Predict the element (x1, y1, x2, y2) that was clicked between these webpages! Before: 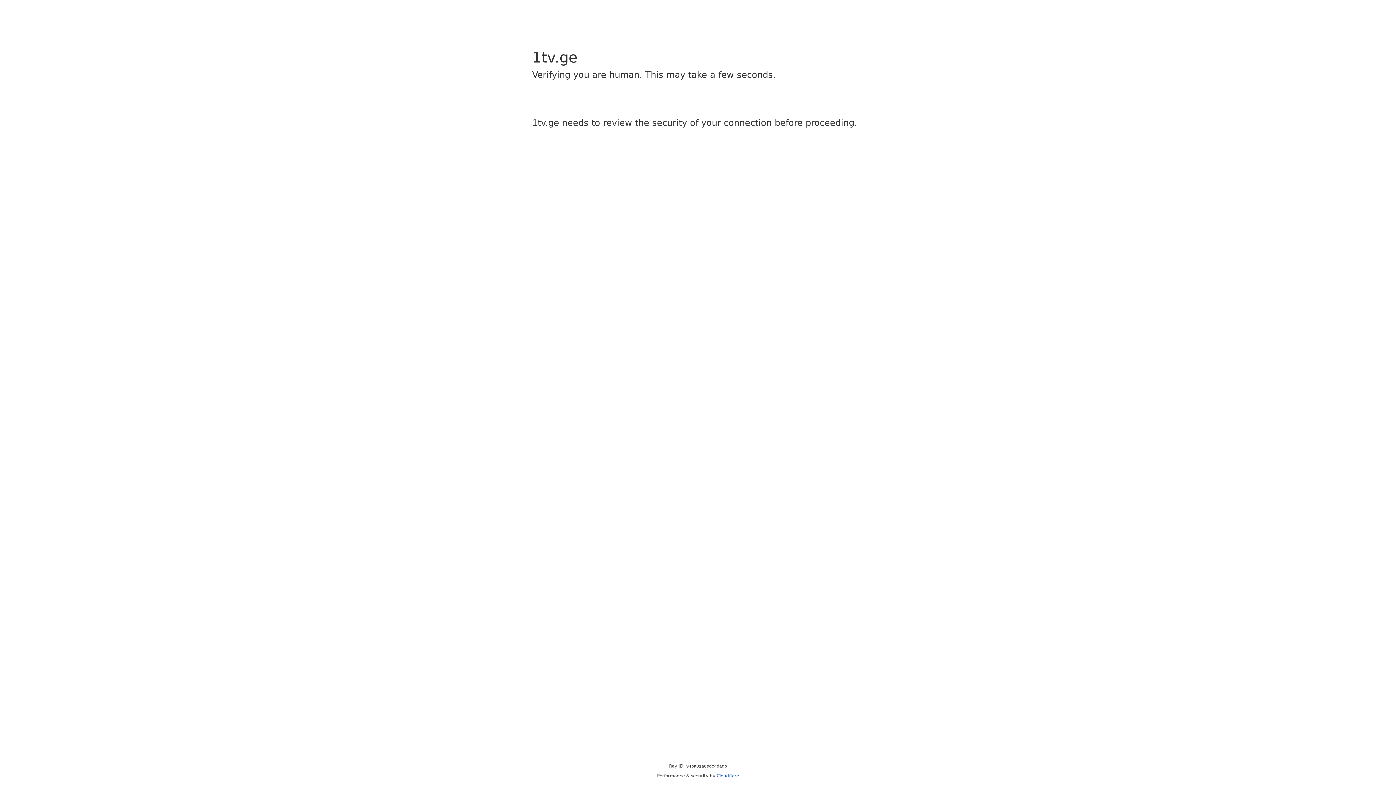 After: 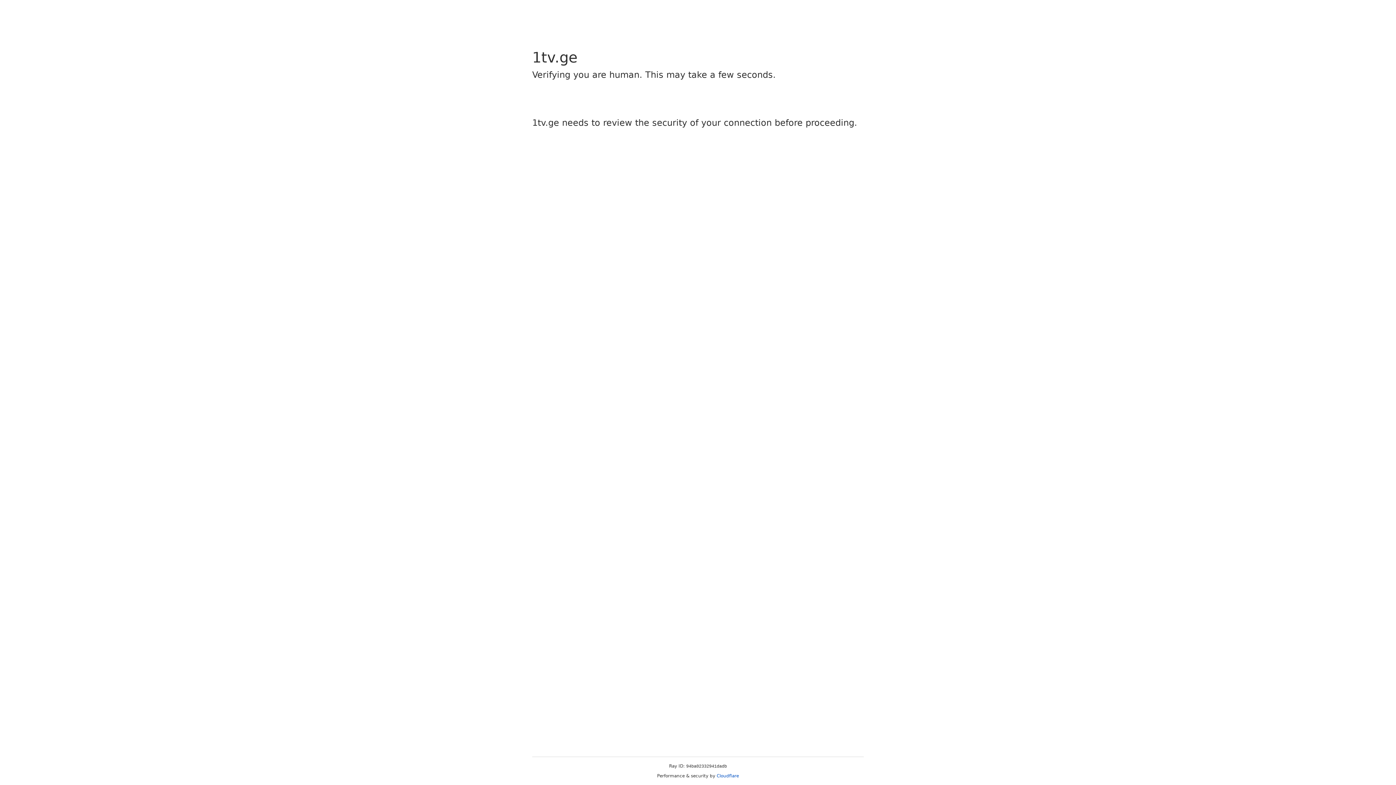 Action: bbox: (716, 773, 739, 778) label: Cloudflare